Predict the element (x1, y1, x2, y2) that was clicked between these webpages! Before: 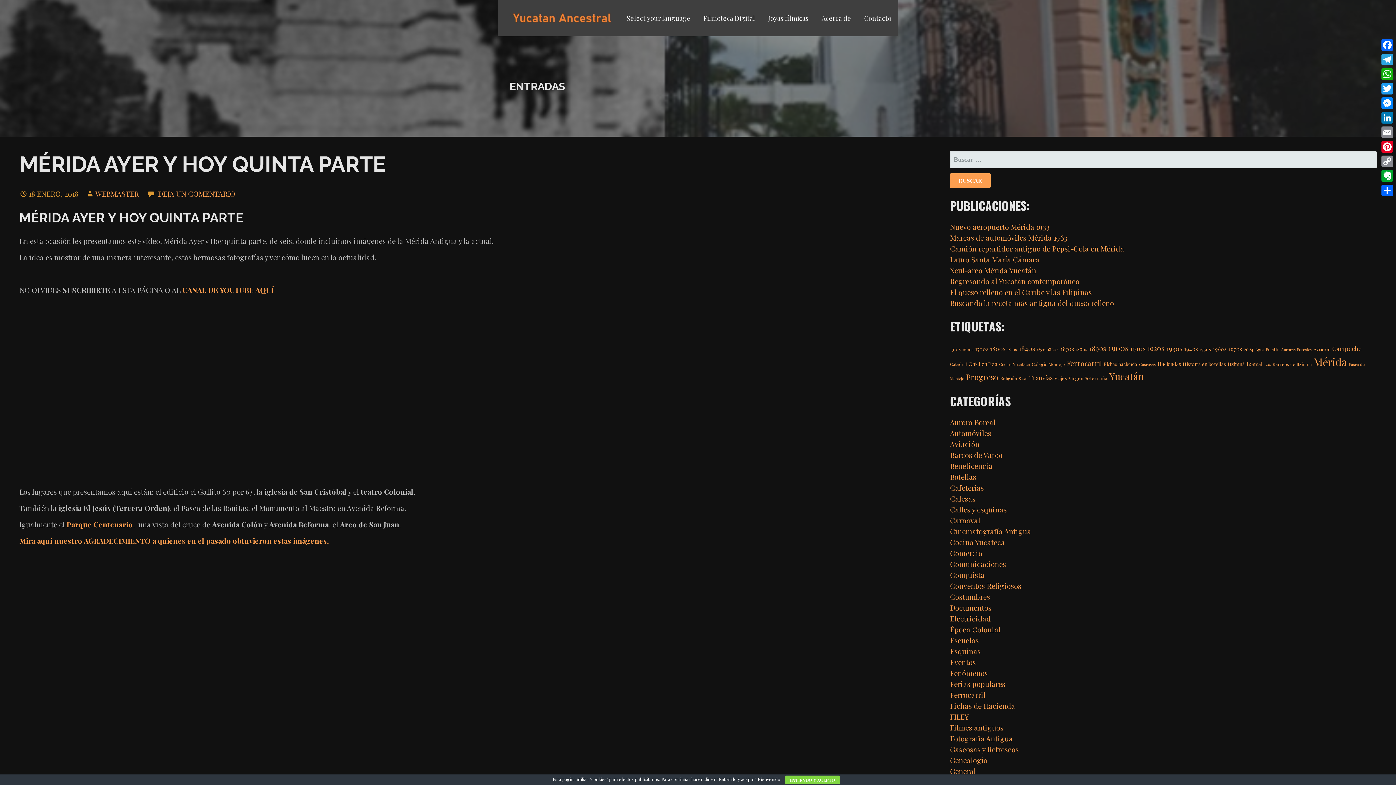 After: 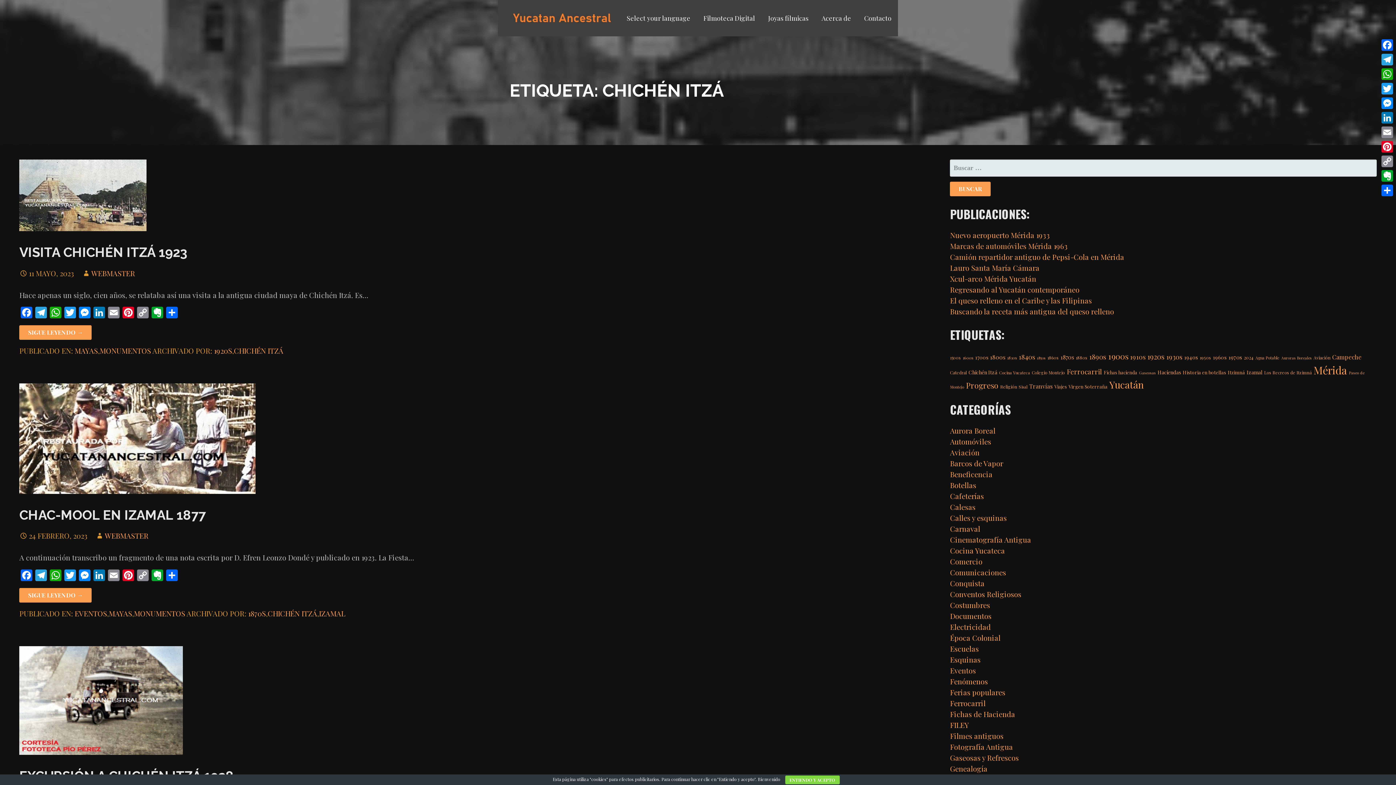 Action: label: Chichén Itzá (13 elementos) bbox: (968, 360, 997, 367)